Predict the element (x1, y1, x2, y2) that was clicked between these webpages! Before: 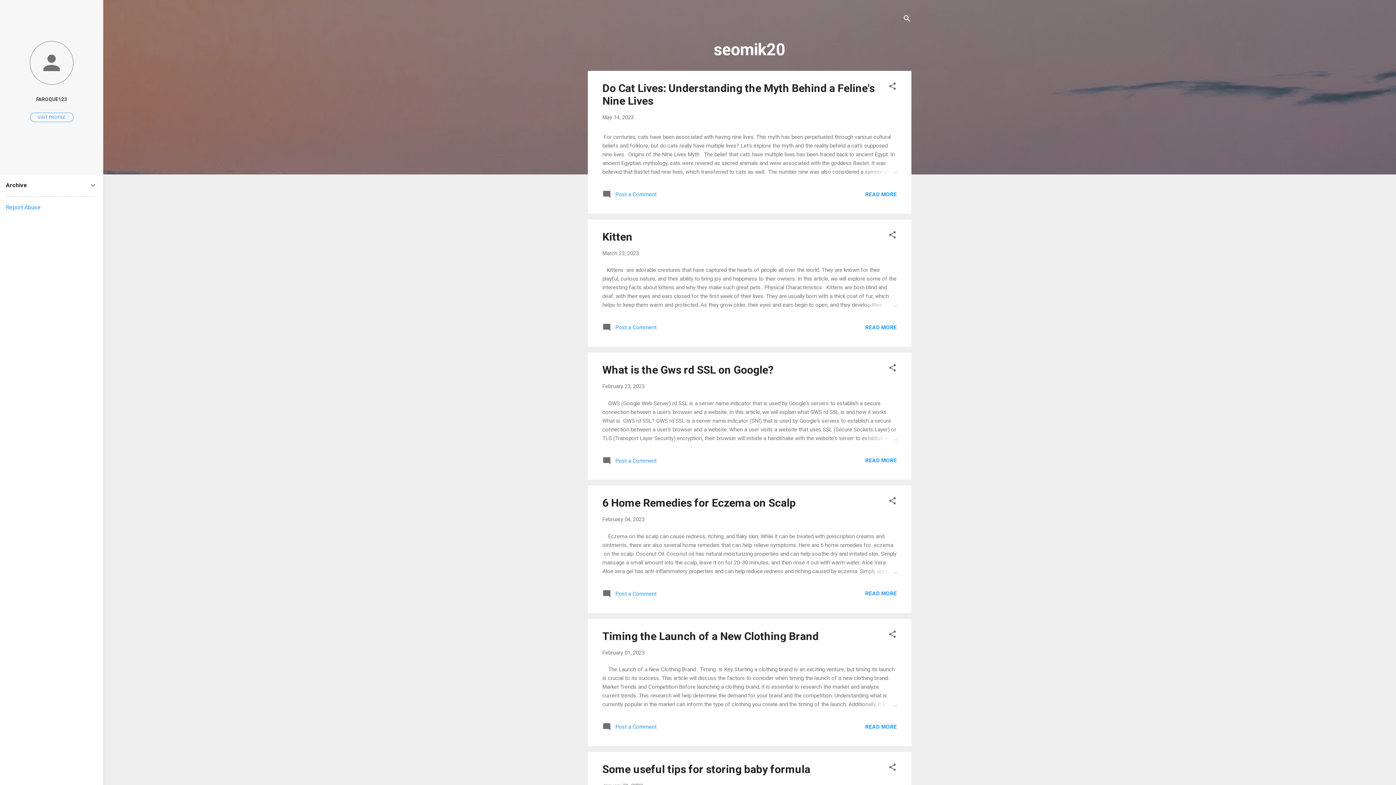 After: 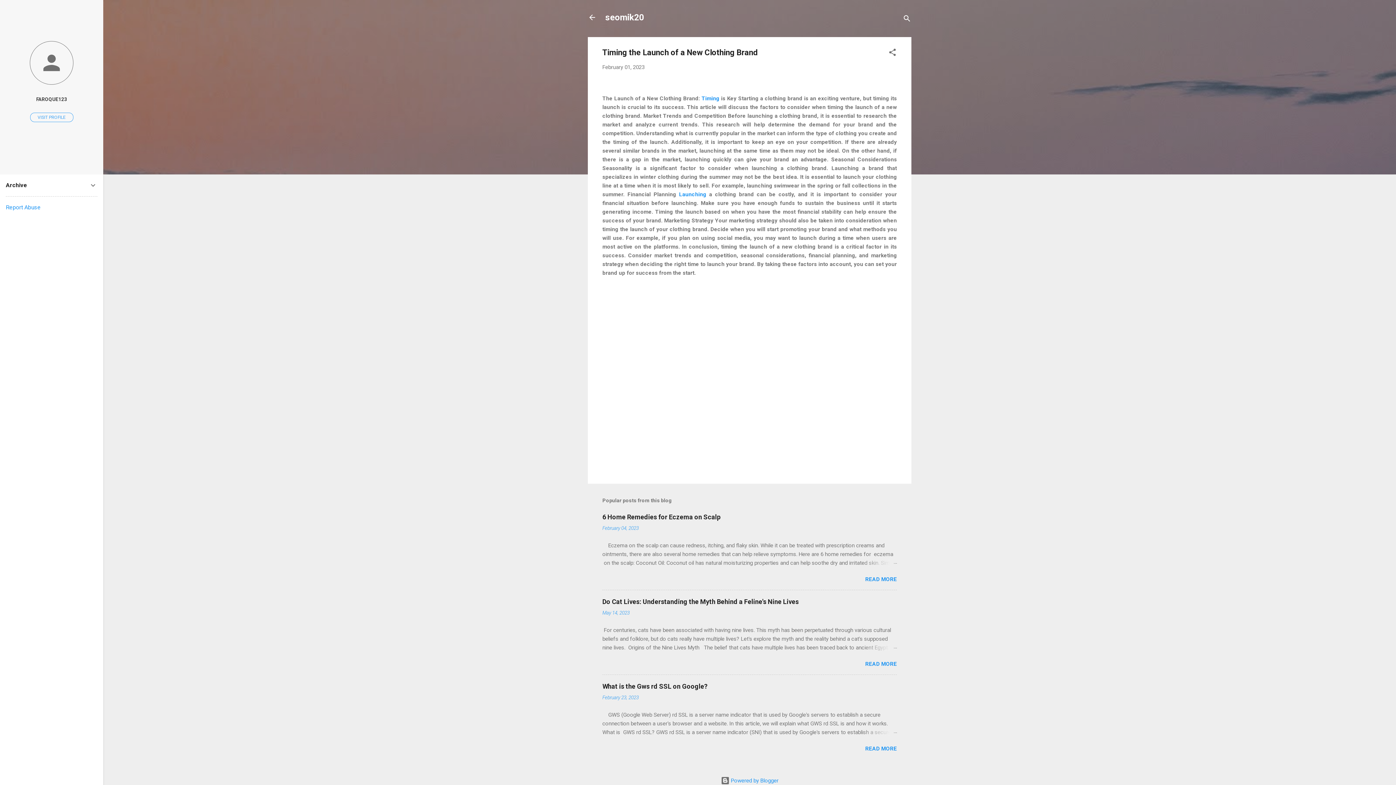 Action: bbox: (862, 700, 897, 709)